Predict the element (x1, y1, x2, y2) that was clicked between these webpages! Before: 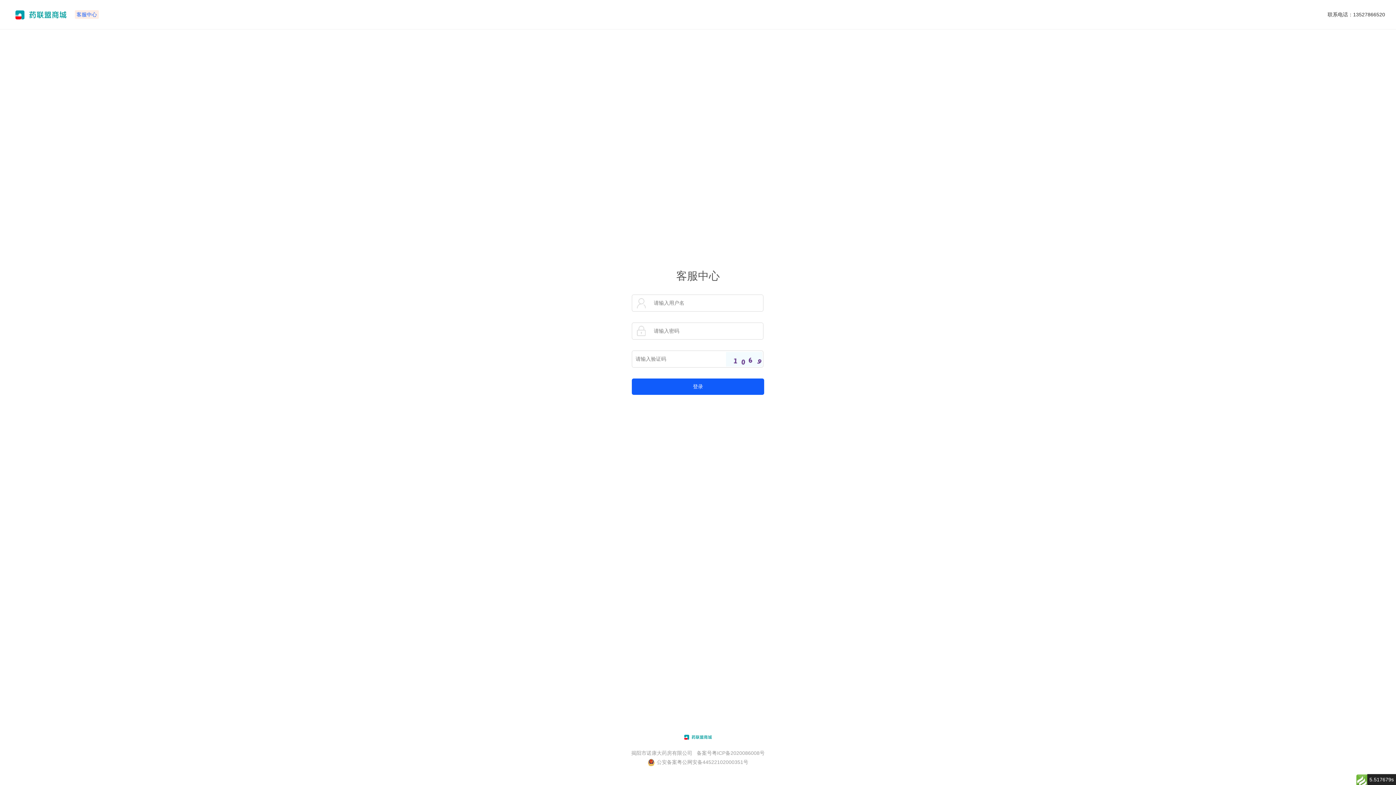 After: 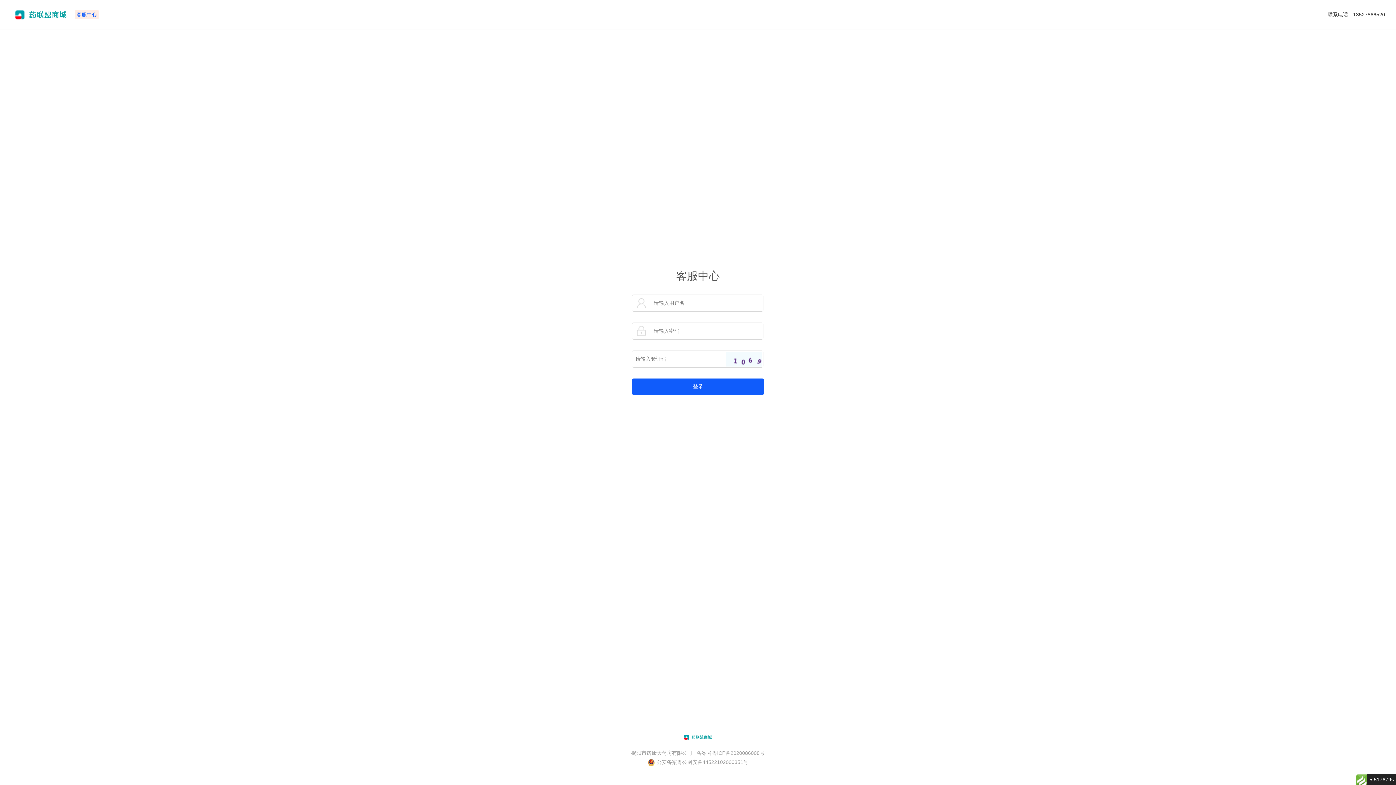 Action: bbox: (631, 750, 692, 756) label: 揭阳市诺康大药房有限公司